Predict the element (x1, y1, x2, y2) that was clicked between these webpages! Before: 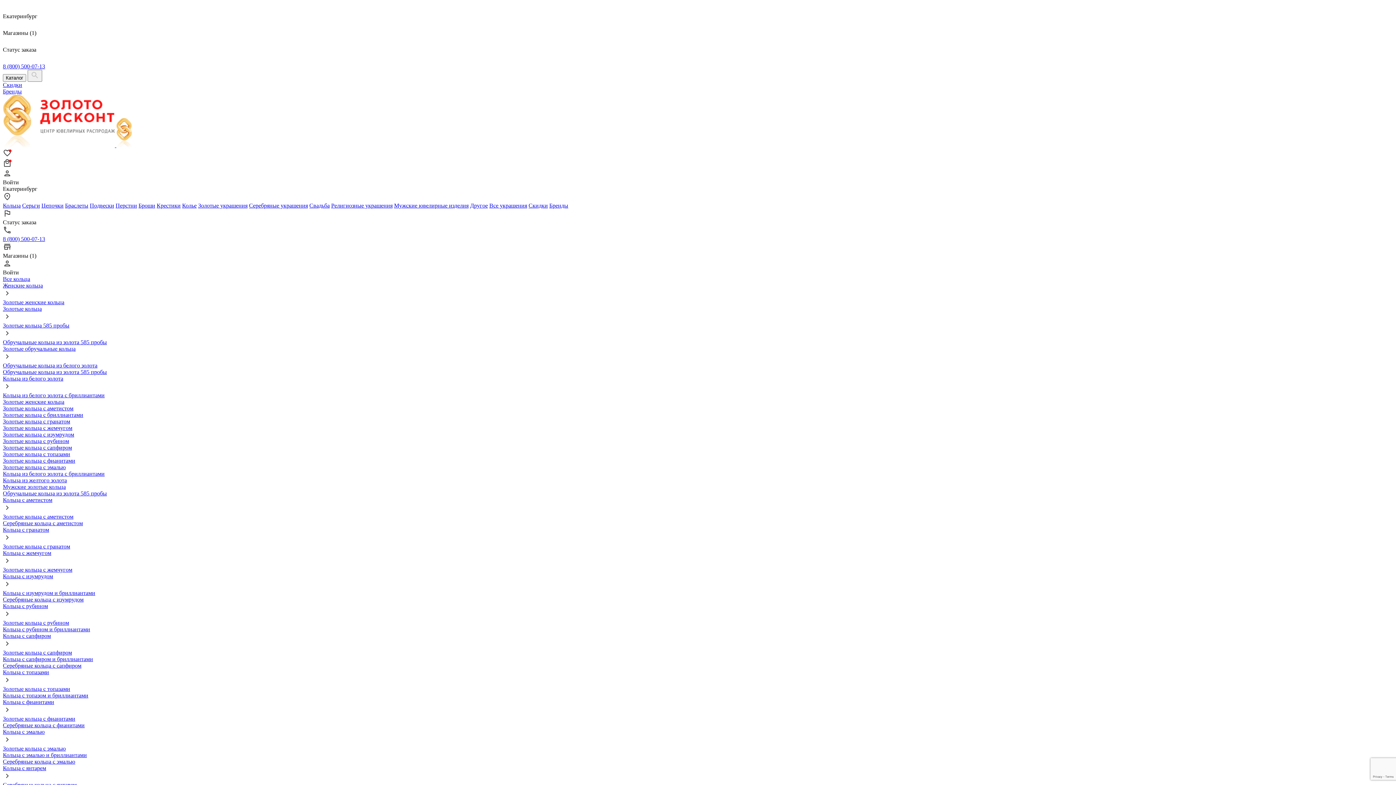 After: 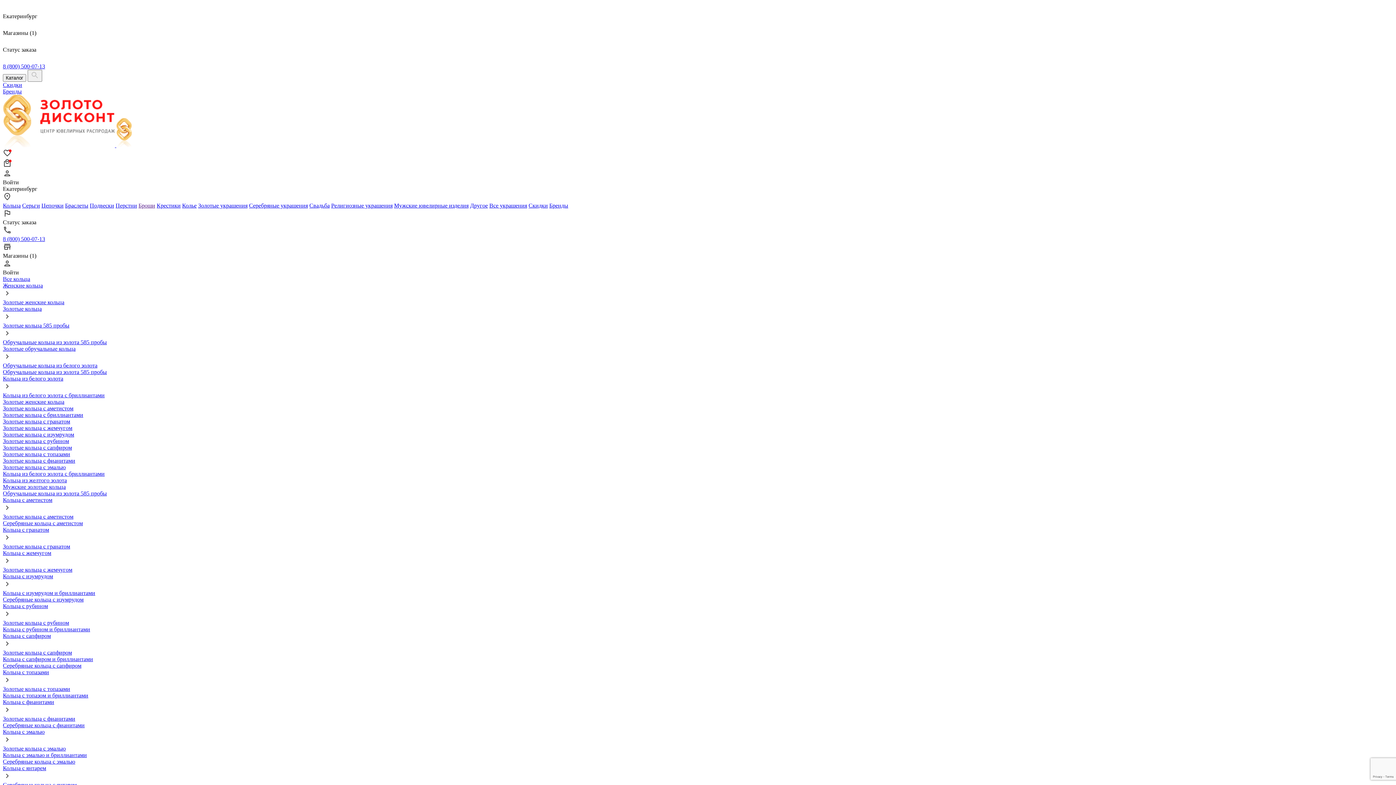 Action: label: Броши bbox: (138, 202, 155, 208)